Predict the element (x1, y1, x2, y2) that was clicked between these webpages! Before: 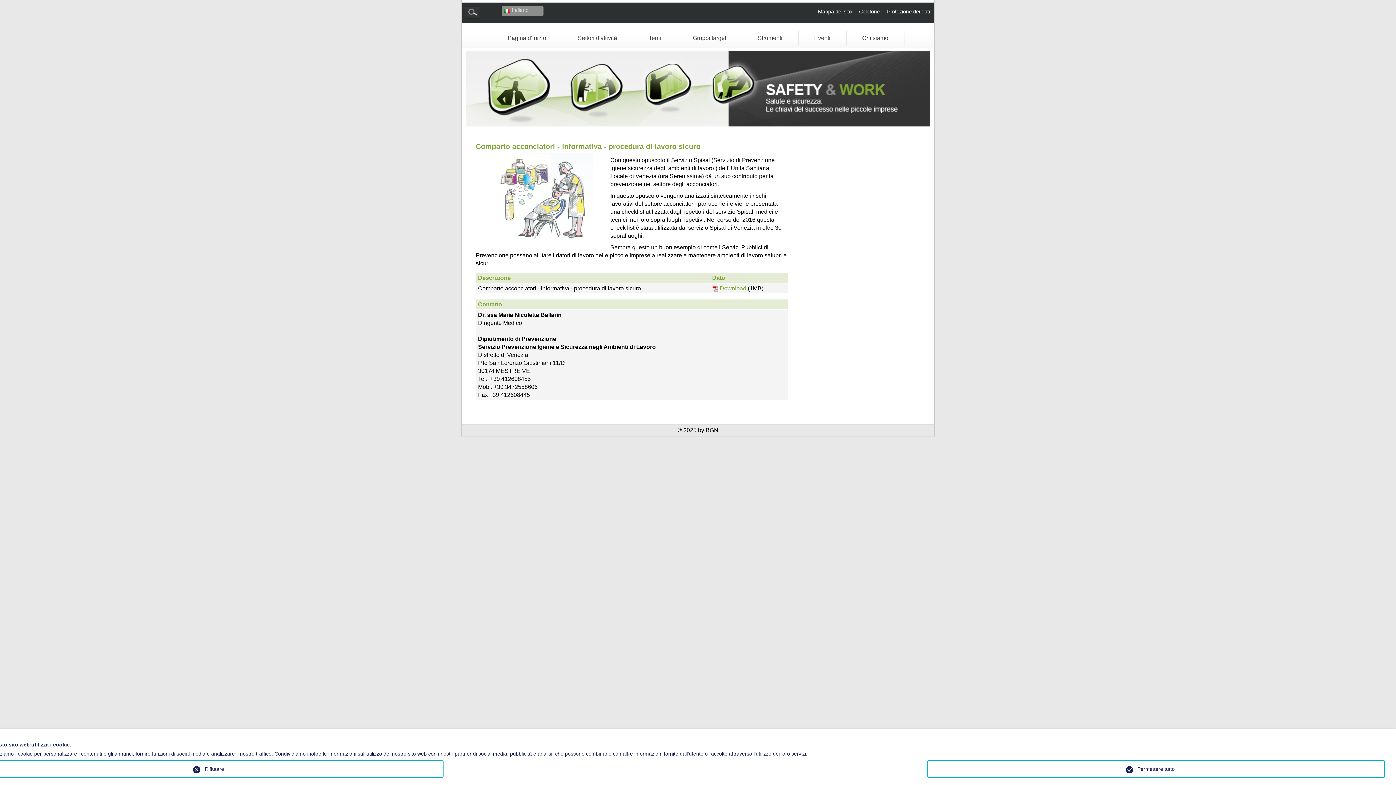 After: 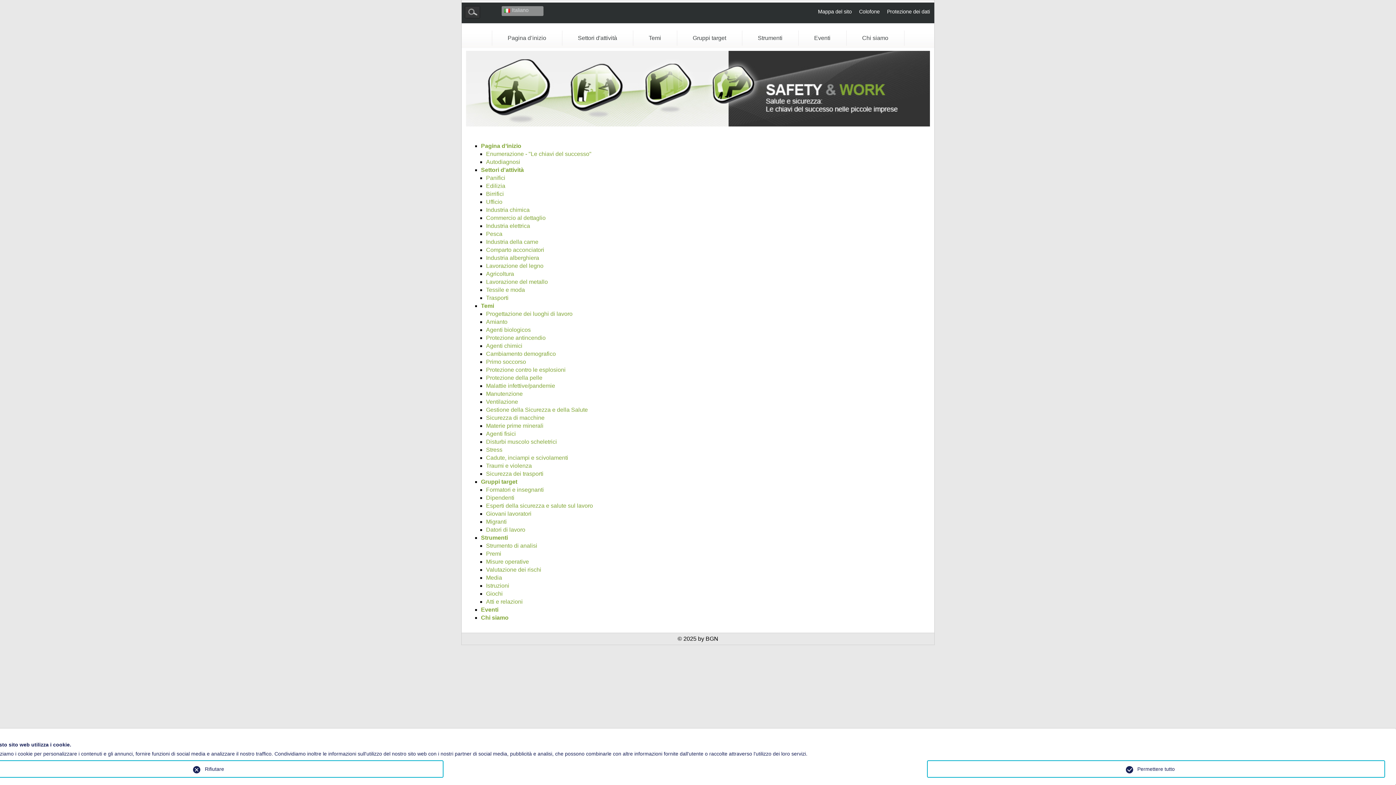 Action: label: Mappa del sito bbox: (818, 8, 852, 14)